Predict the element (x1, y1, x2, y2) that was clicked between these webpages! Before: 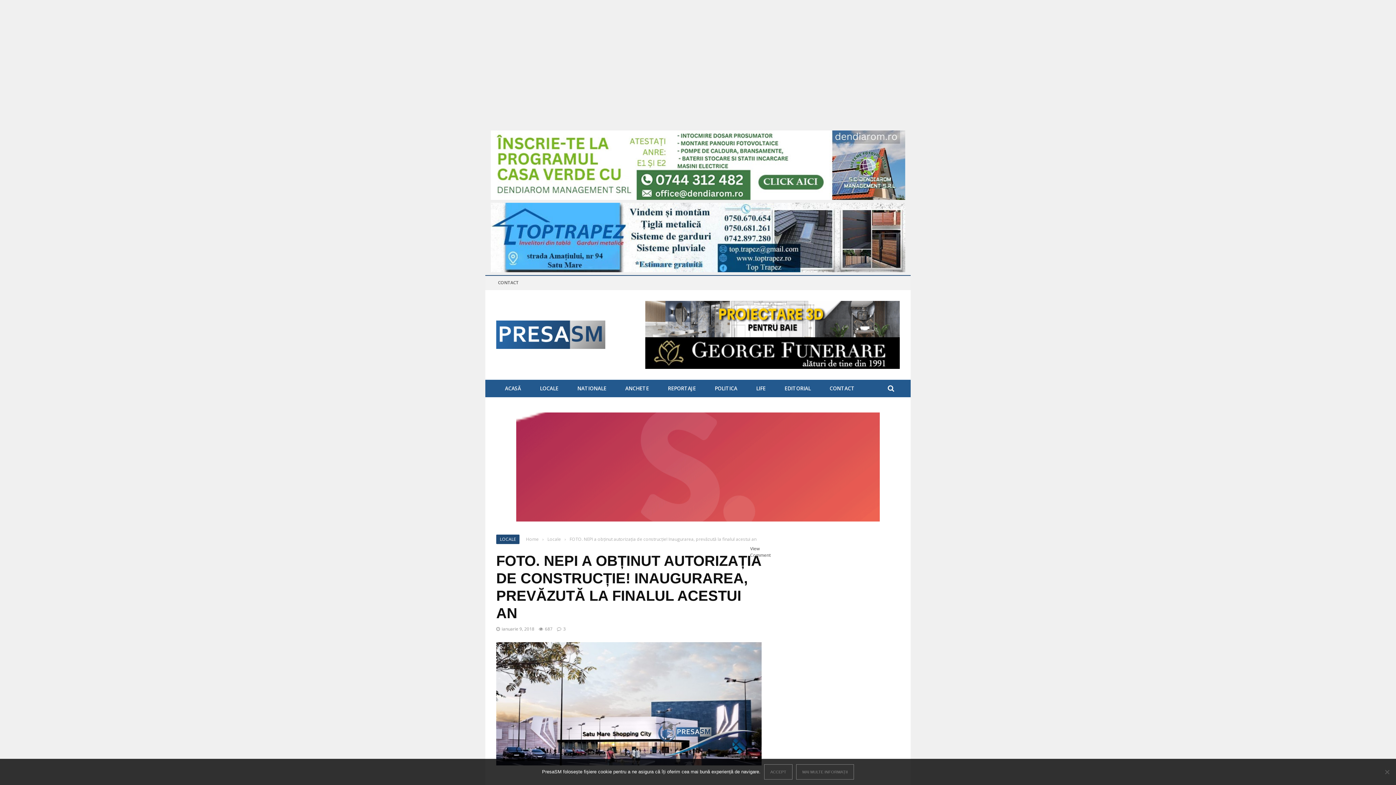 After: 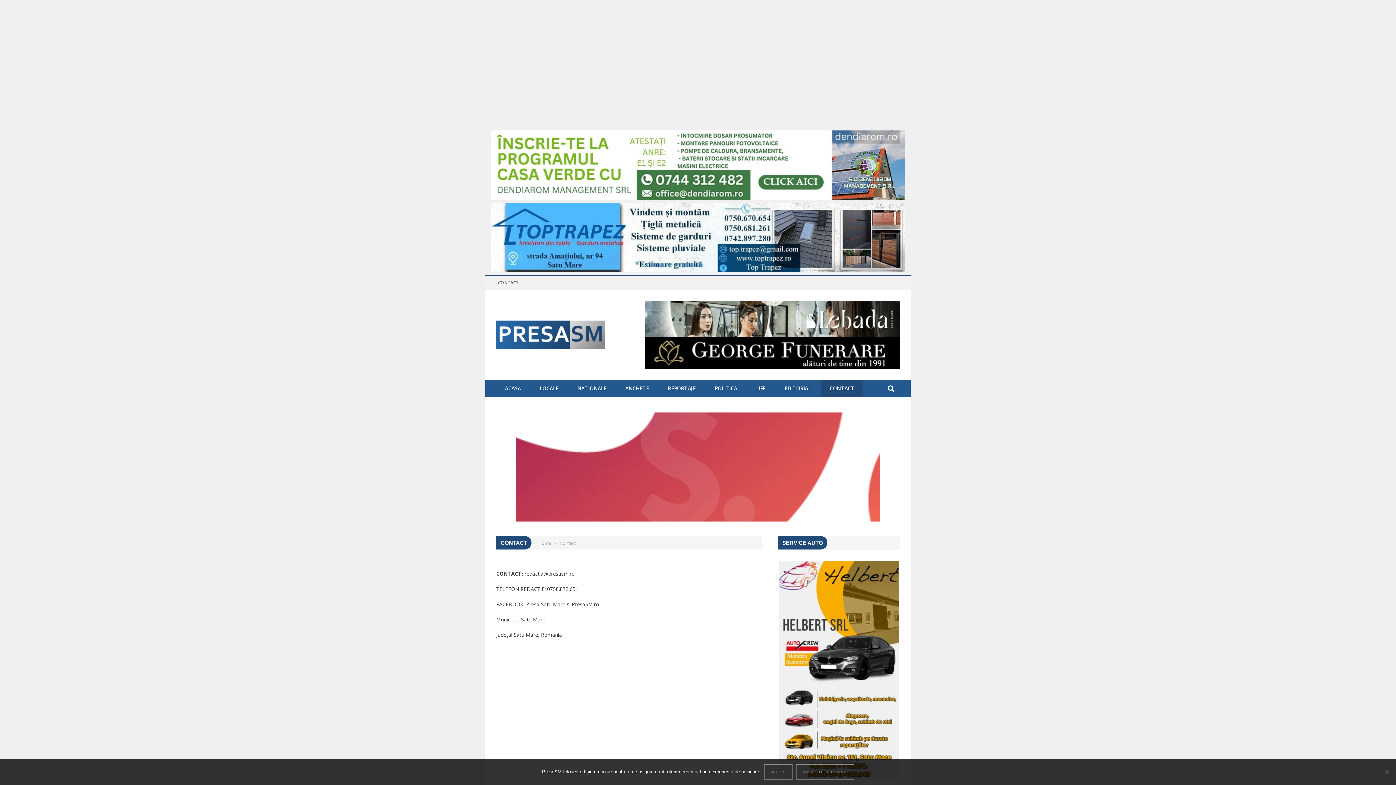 Action: label: CONTACT bbox: (821, 385, 863, 392)